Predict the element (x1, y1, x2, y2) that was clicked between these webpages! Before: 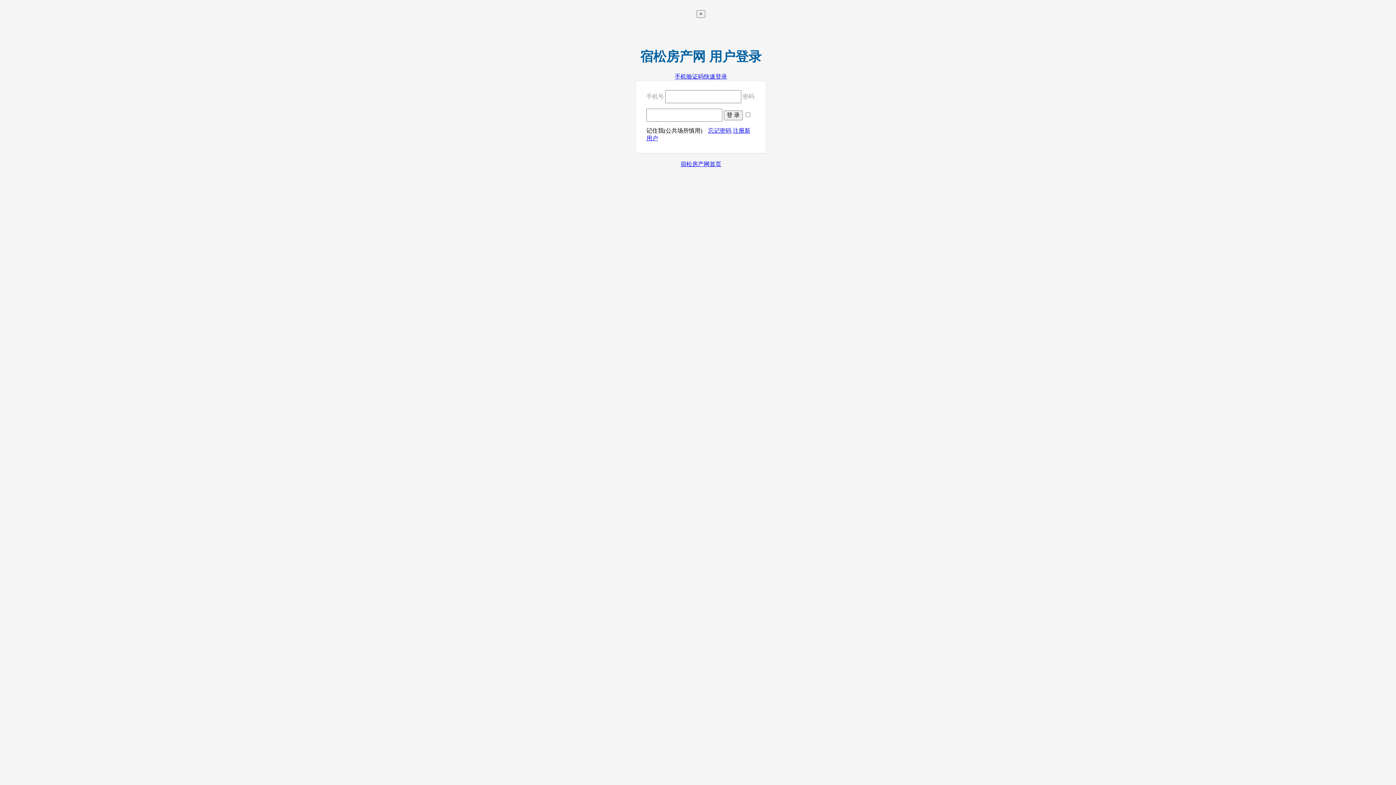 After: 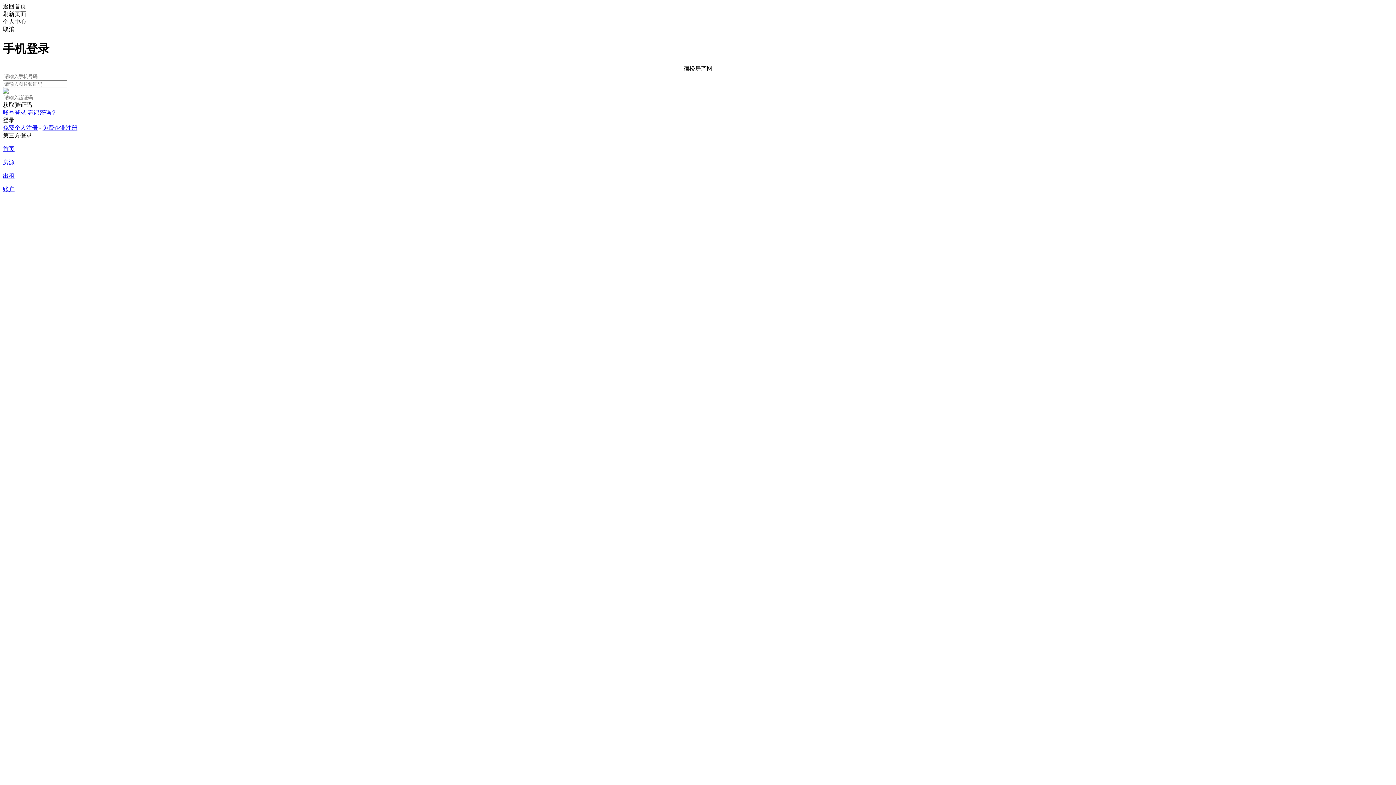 Action: bbox: (674, 73, 727, 79) label: 手机验证码快速登录